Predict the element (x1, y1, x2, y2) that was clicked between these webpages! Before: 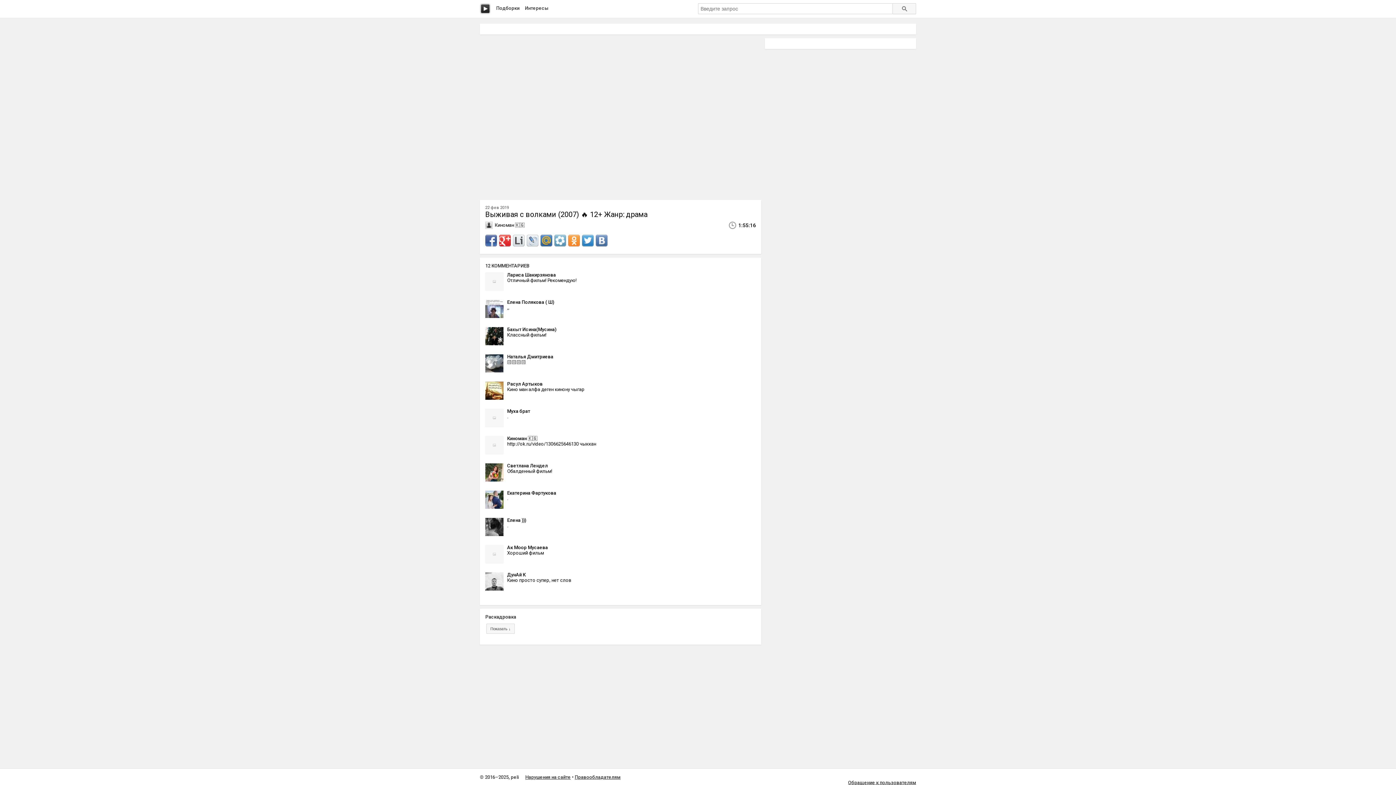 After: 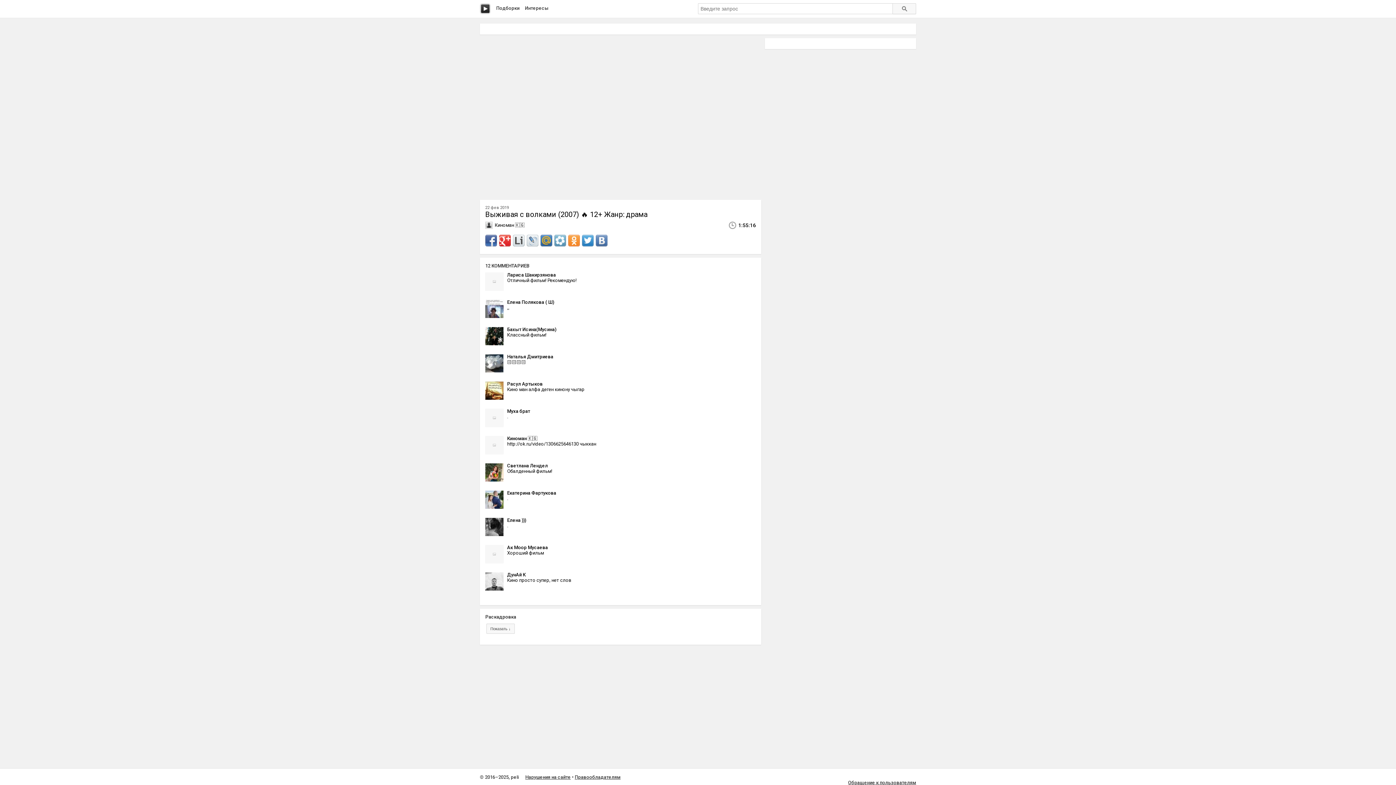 Action: bbox: (568, 235, 580, 246)